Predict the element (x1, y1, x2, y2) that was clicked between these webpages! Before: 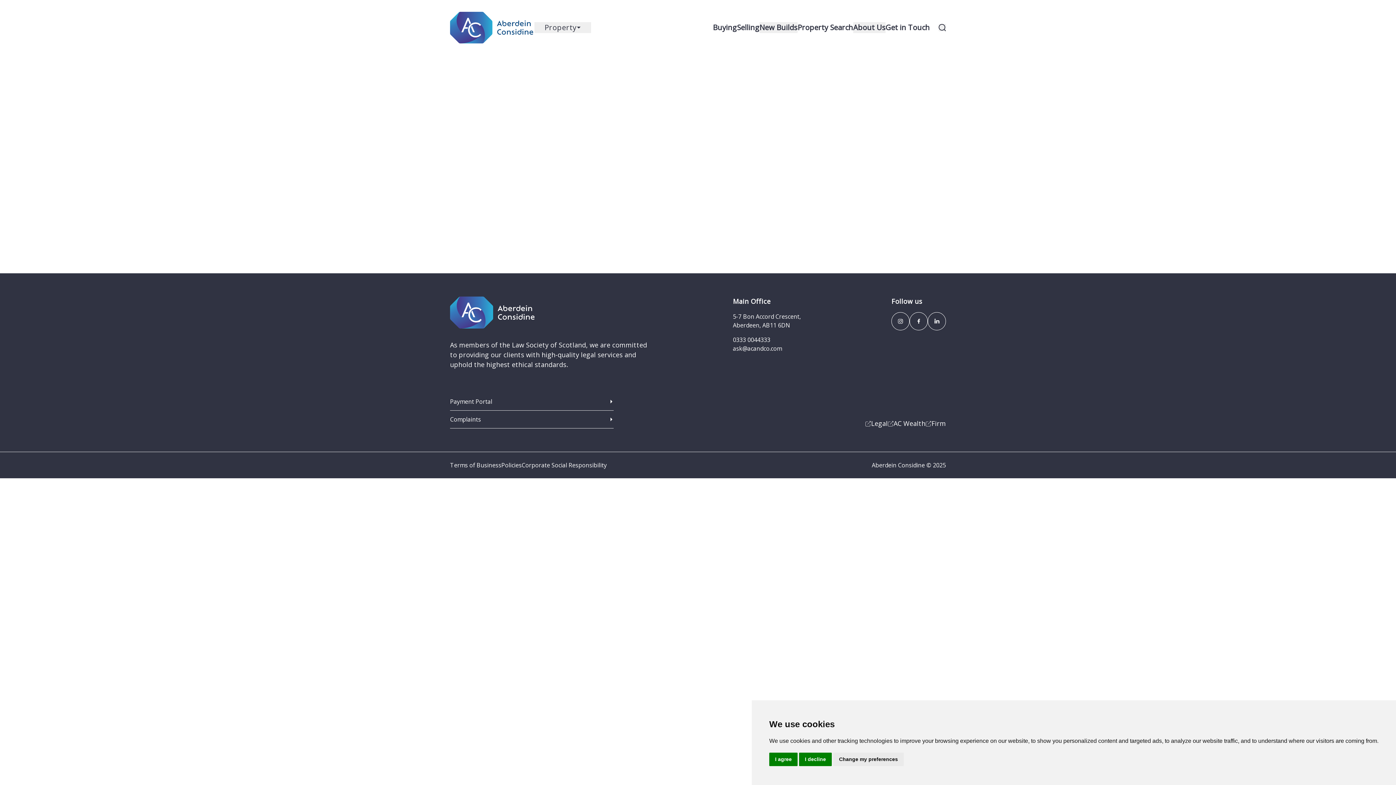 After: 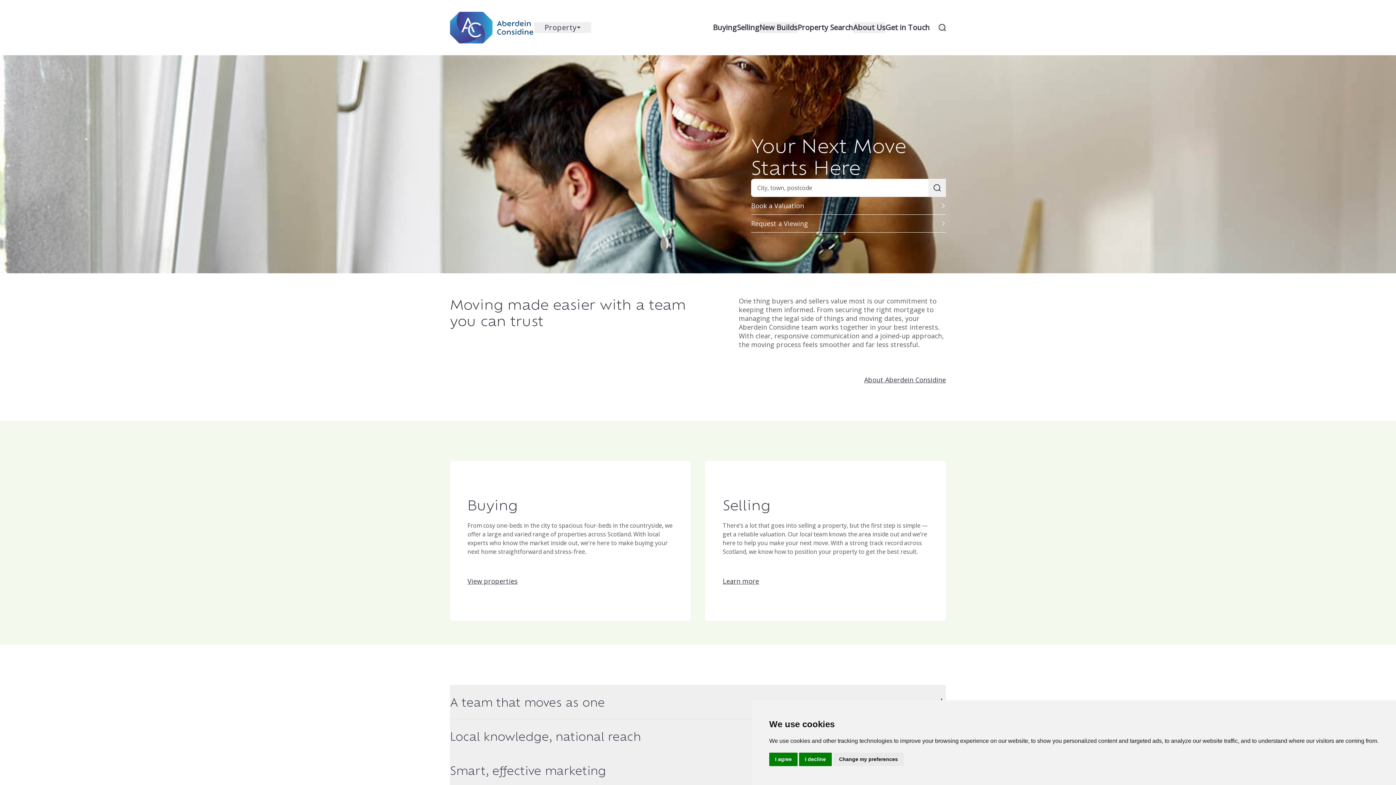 Action: bbox: (450, 191, 588, 201) label: Go back